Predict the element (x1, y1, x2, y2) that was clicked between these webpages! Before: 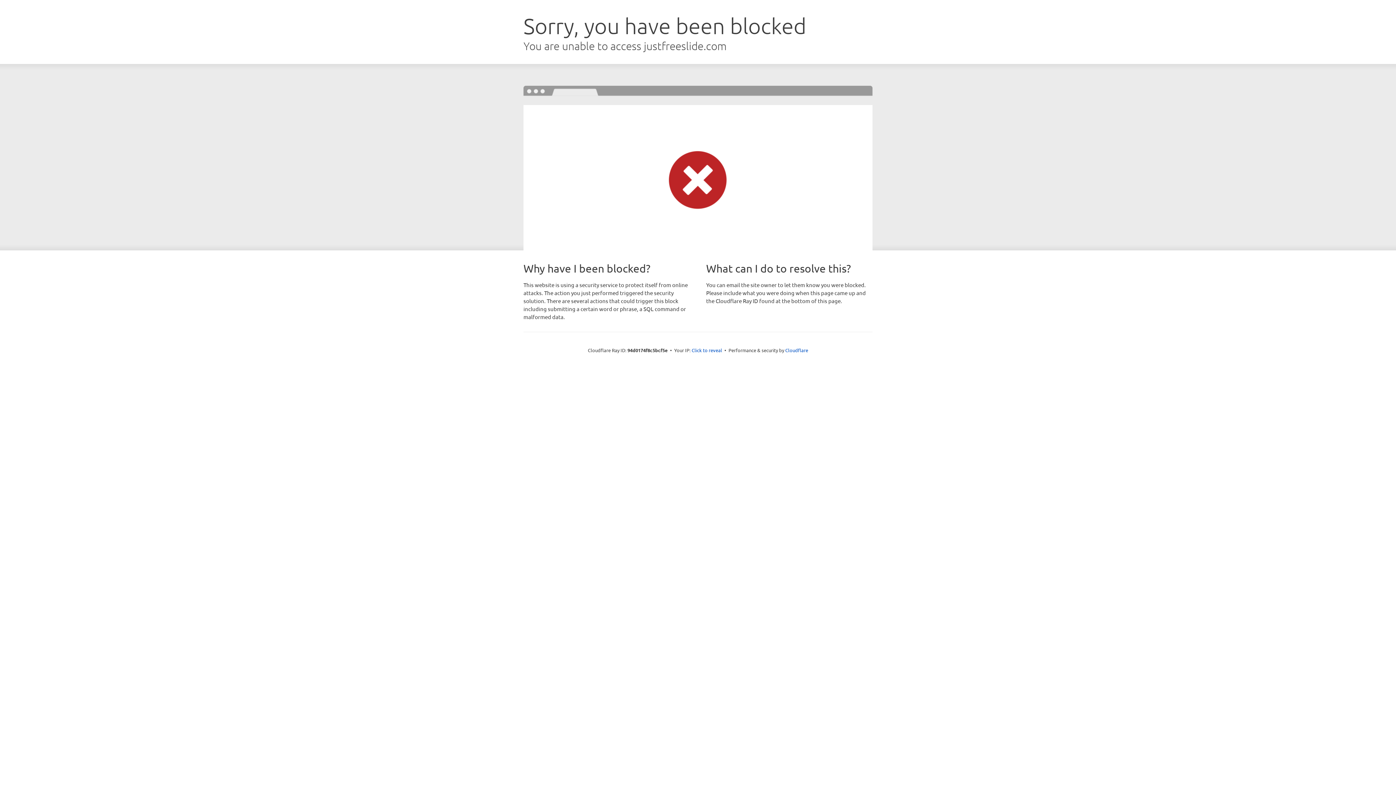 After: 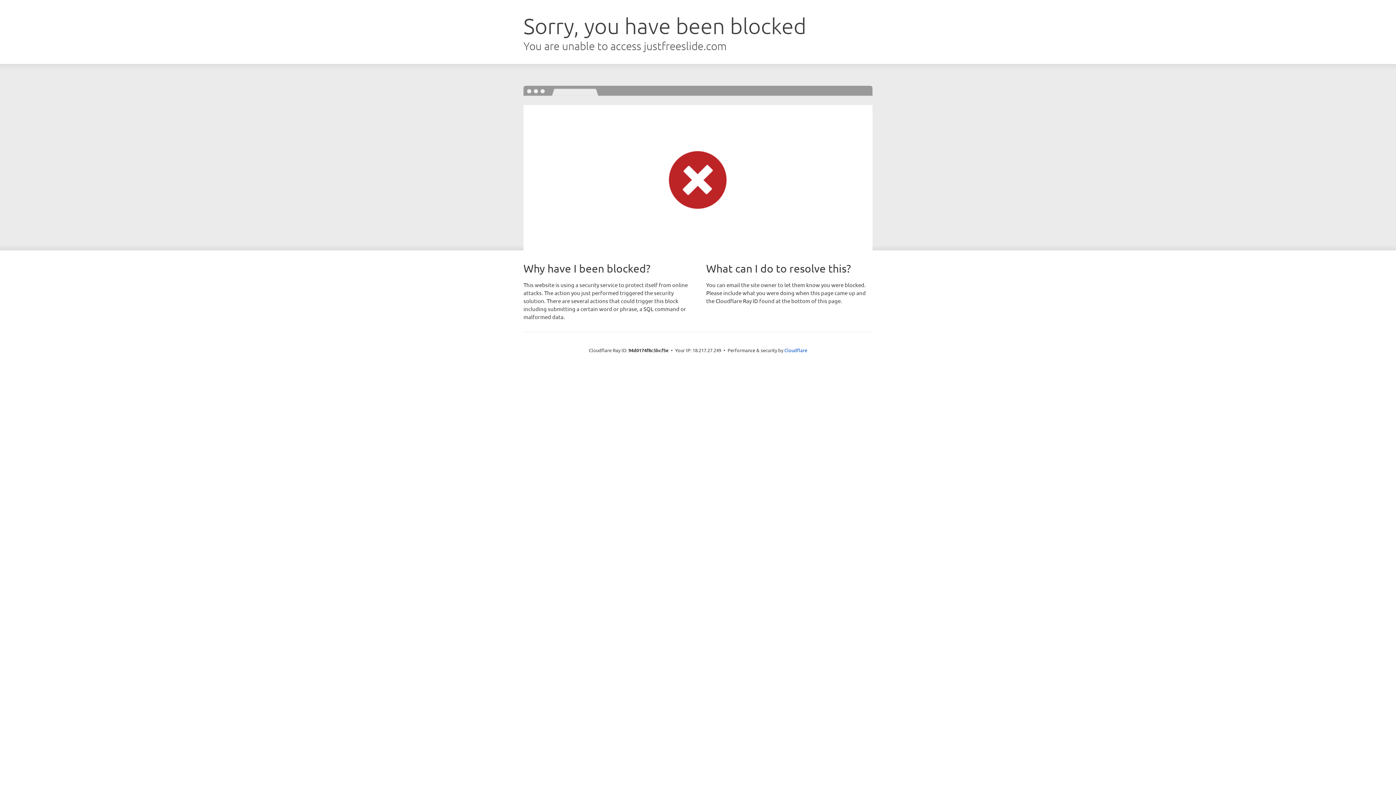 Action: label: Click to reveal bbox: (691, 346, 722, 353)